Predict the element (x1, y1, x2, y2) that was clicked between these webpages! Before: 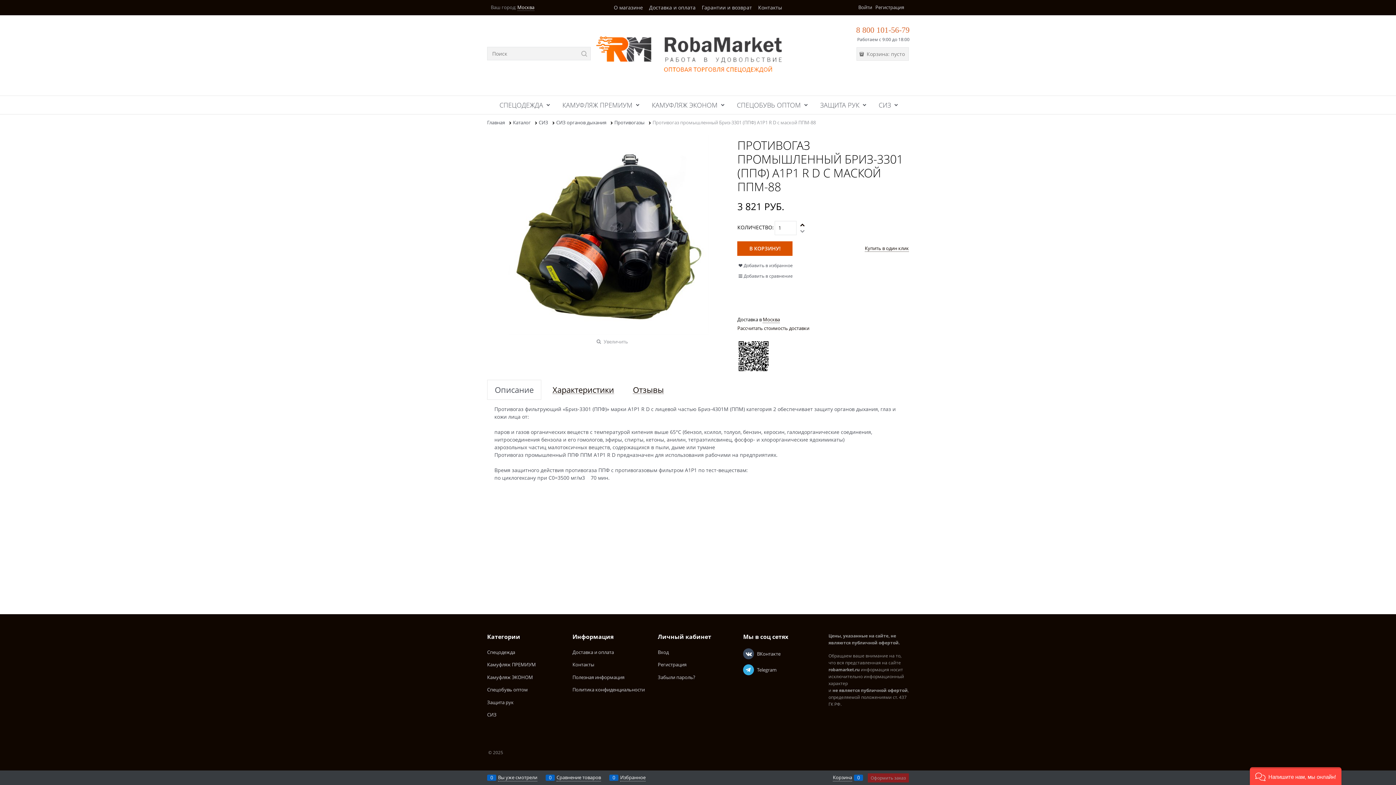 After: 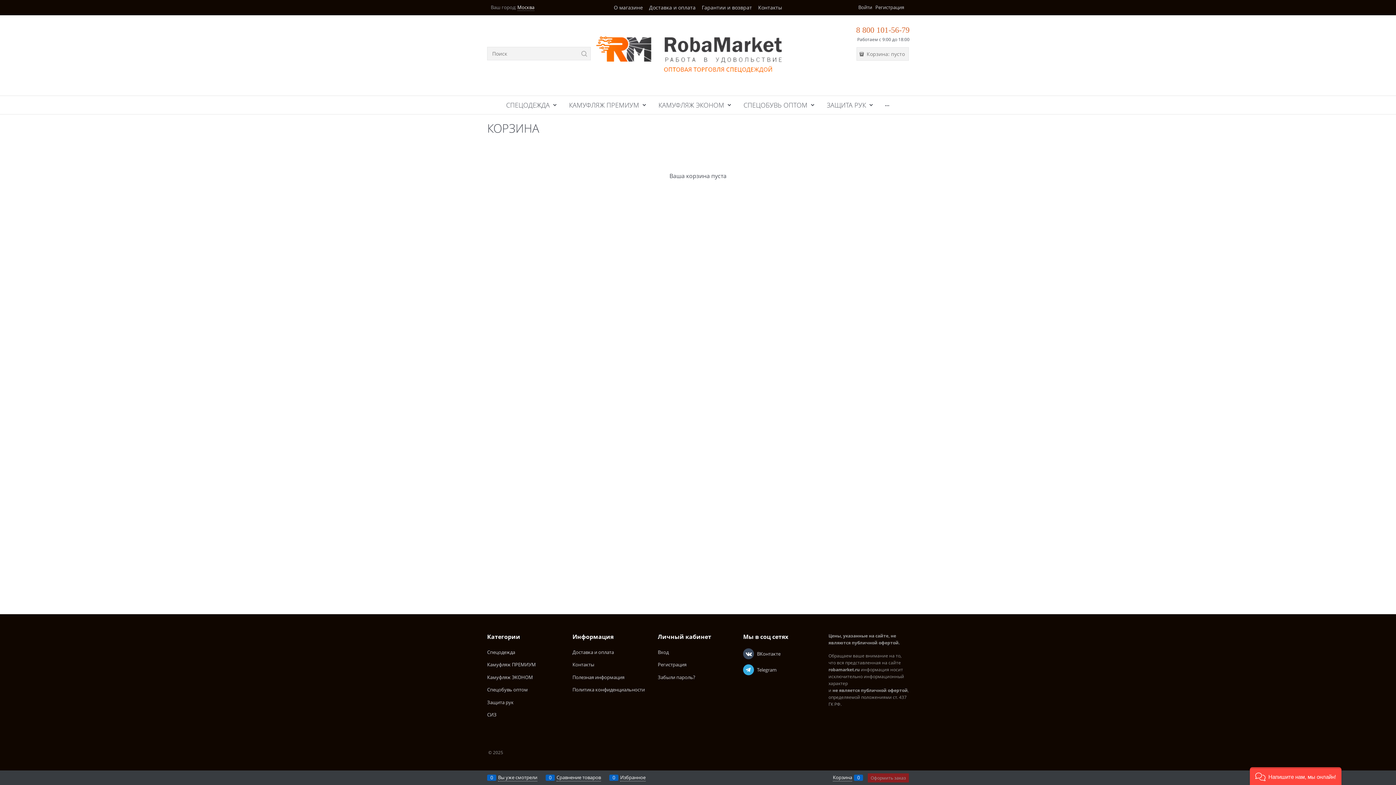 Action: label: Корзина
0 bbox: (833, 774, 852, 781)